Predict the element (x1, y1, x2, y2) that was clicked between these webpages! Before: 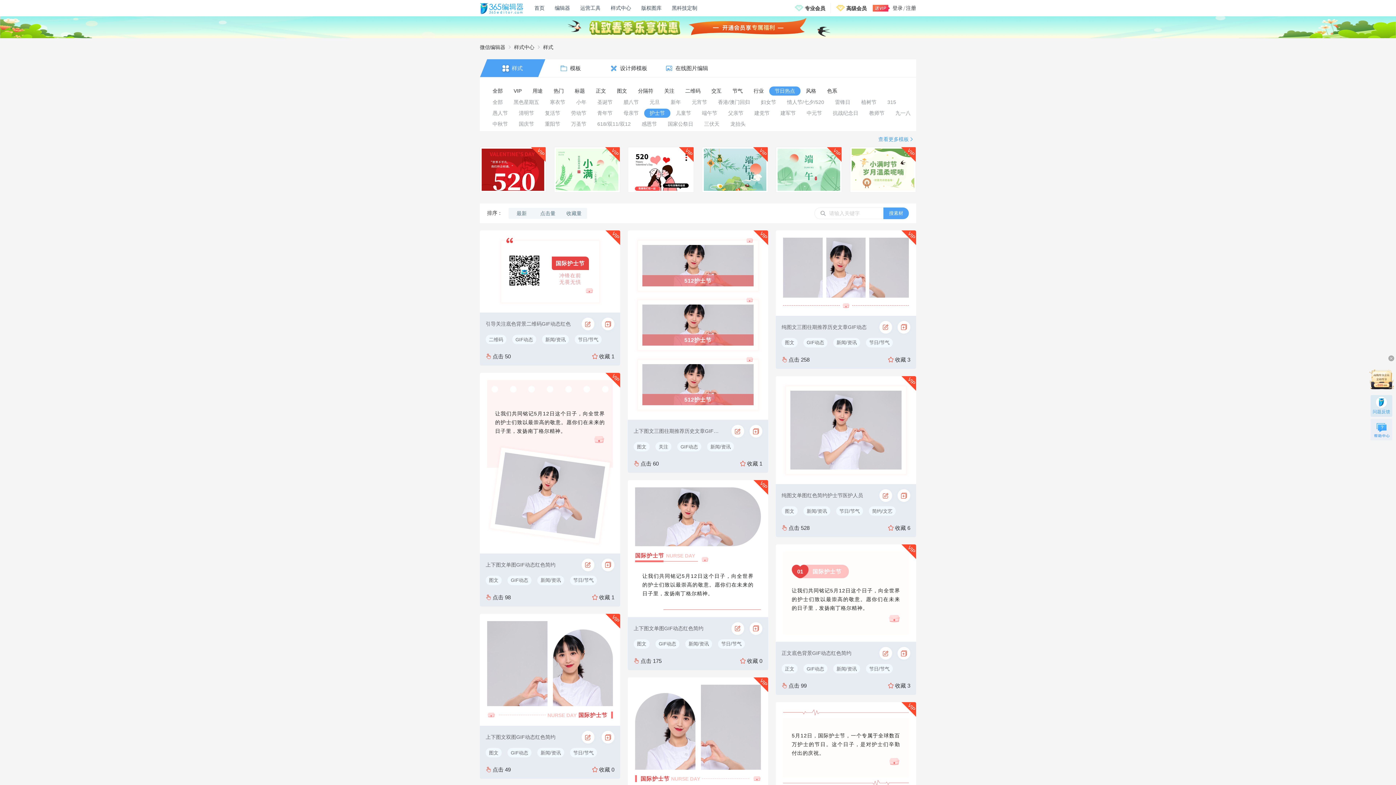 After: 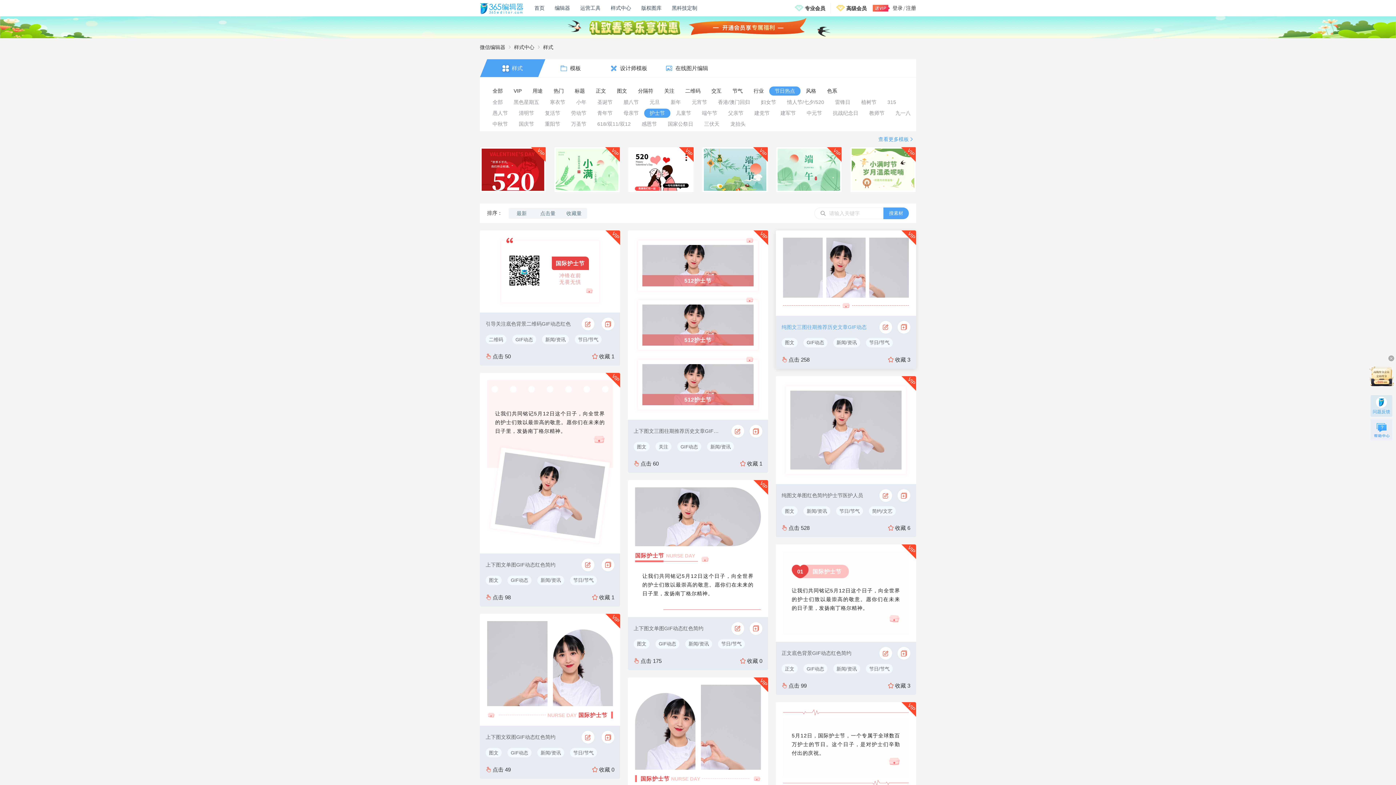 Action: bbox: (781, 323, 871, 331) label: 纯图文三图往期推荐历史文章GIF动态